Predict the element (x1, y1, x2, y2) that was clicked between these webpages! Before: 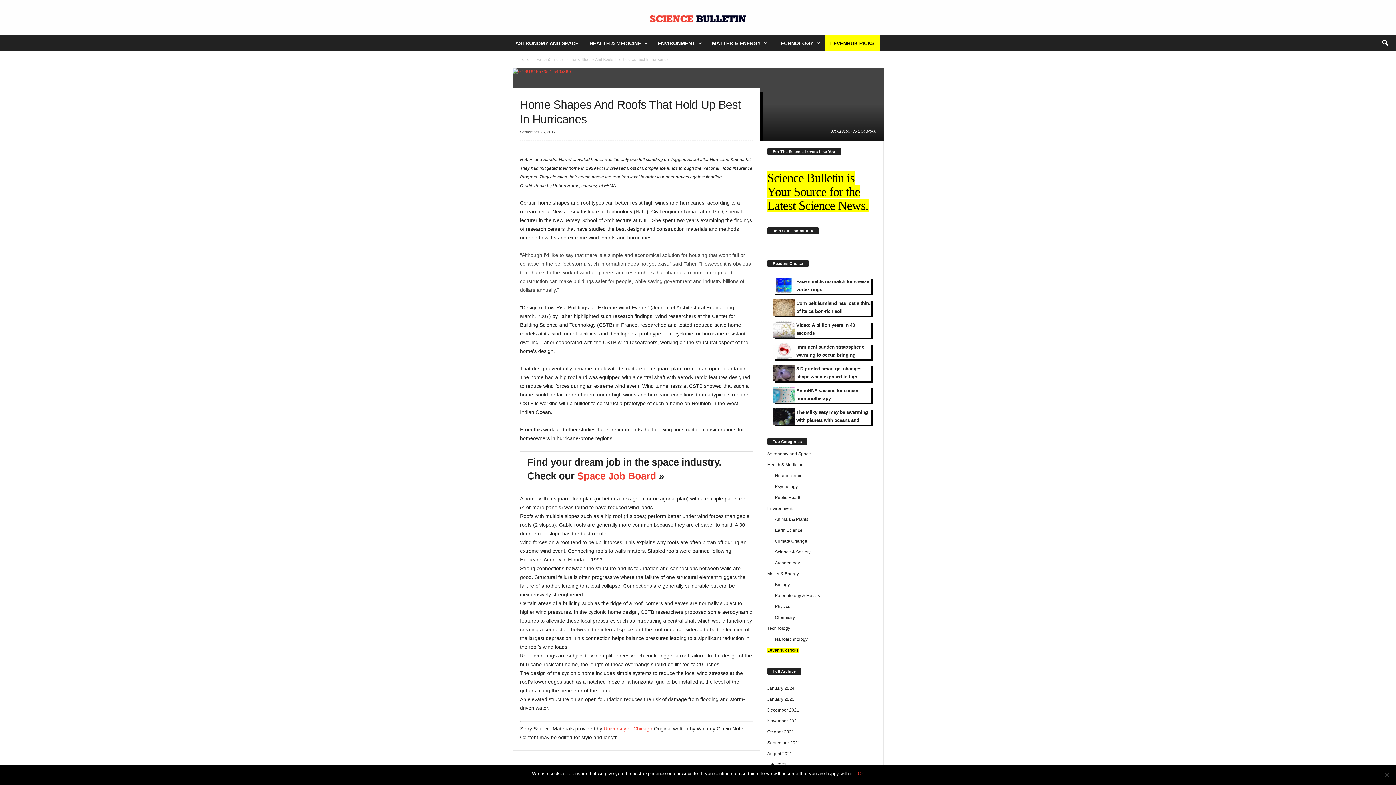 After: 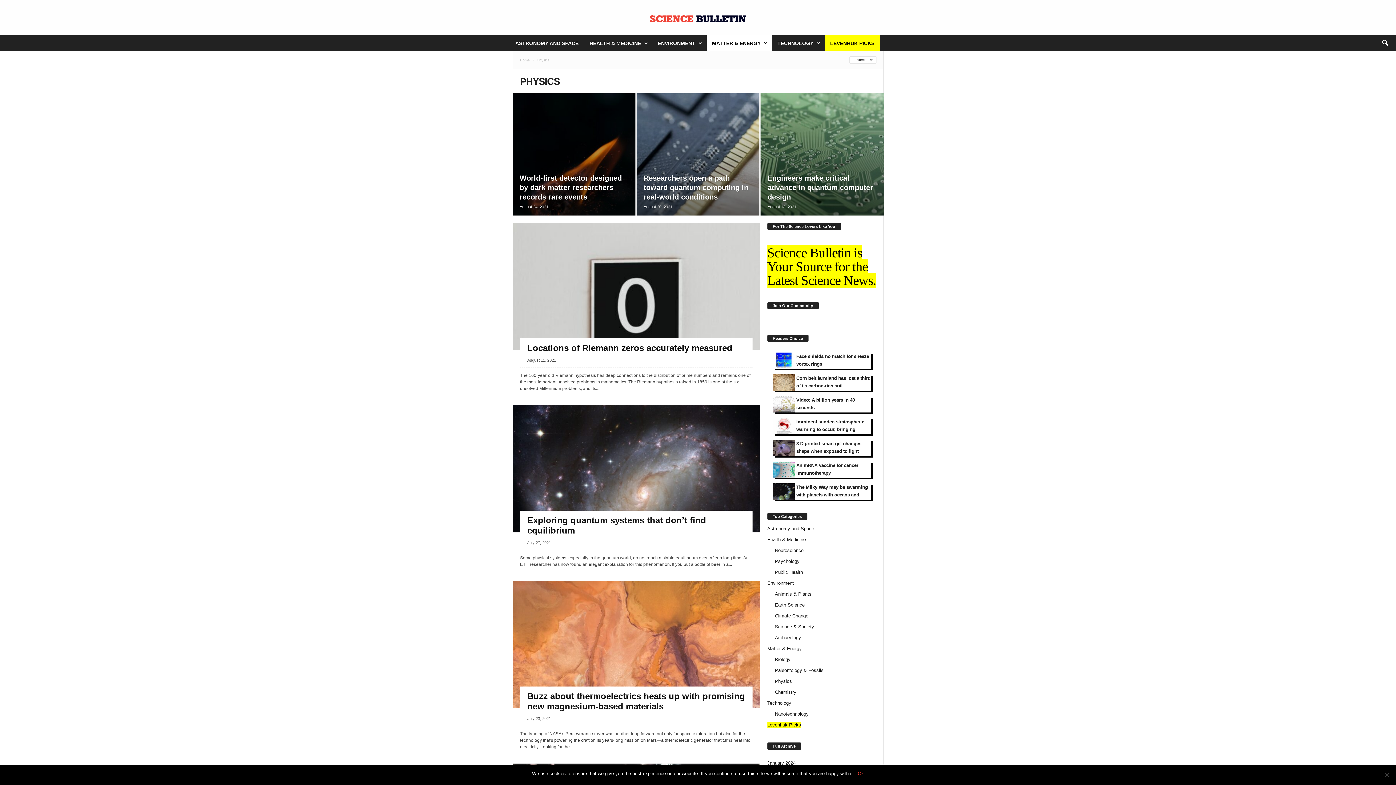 Action: bbox: (775, 604, 790, 609) label: Physics